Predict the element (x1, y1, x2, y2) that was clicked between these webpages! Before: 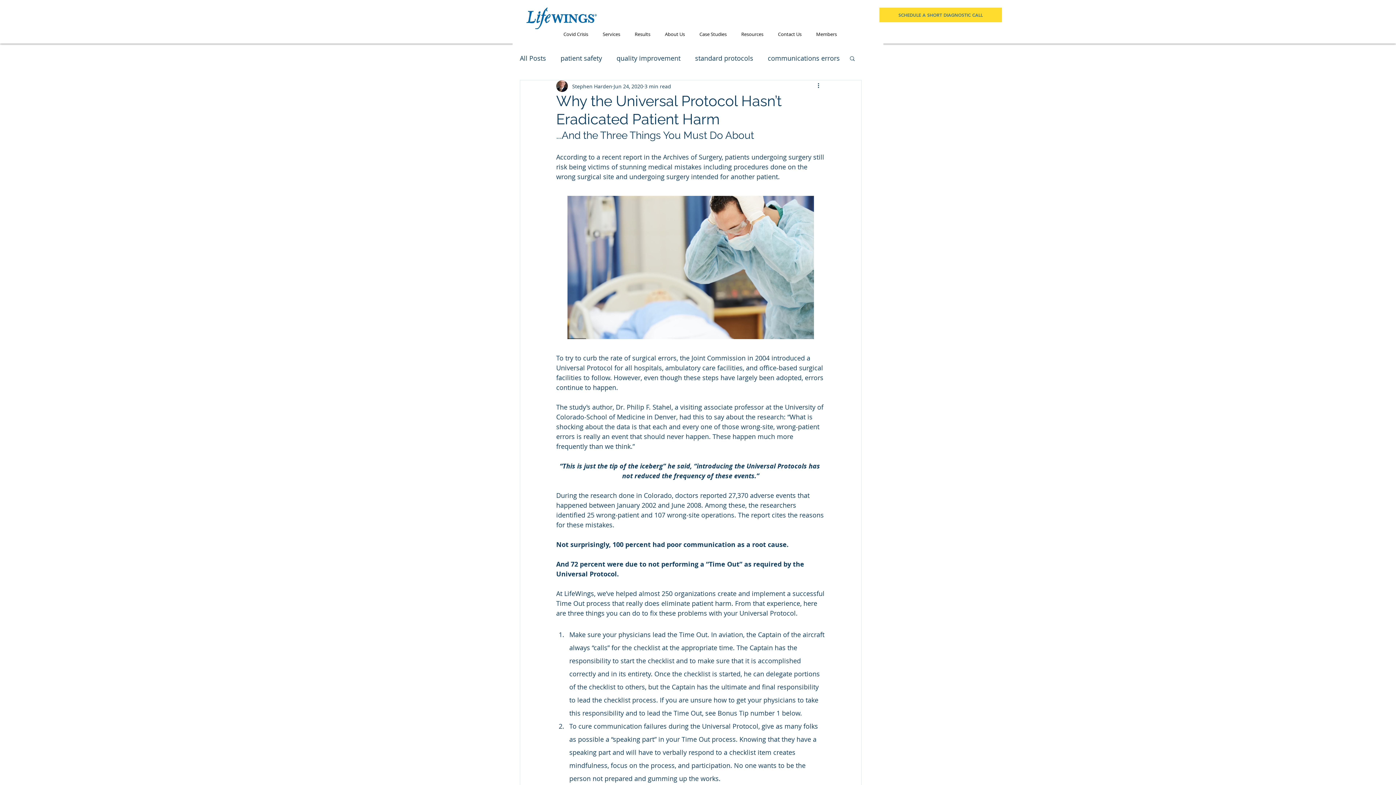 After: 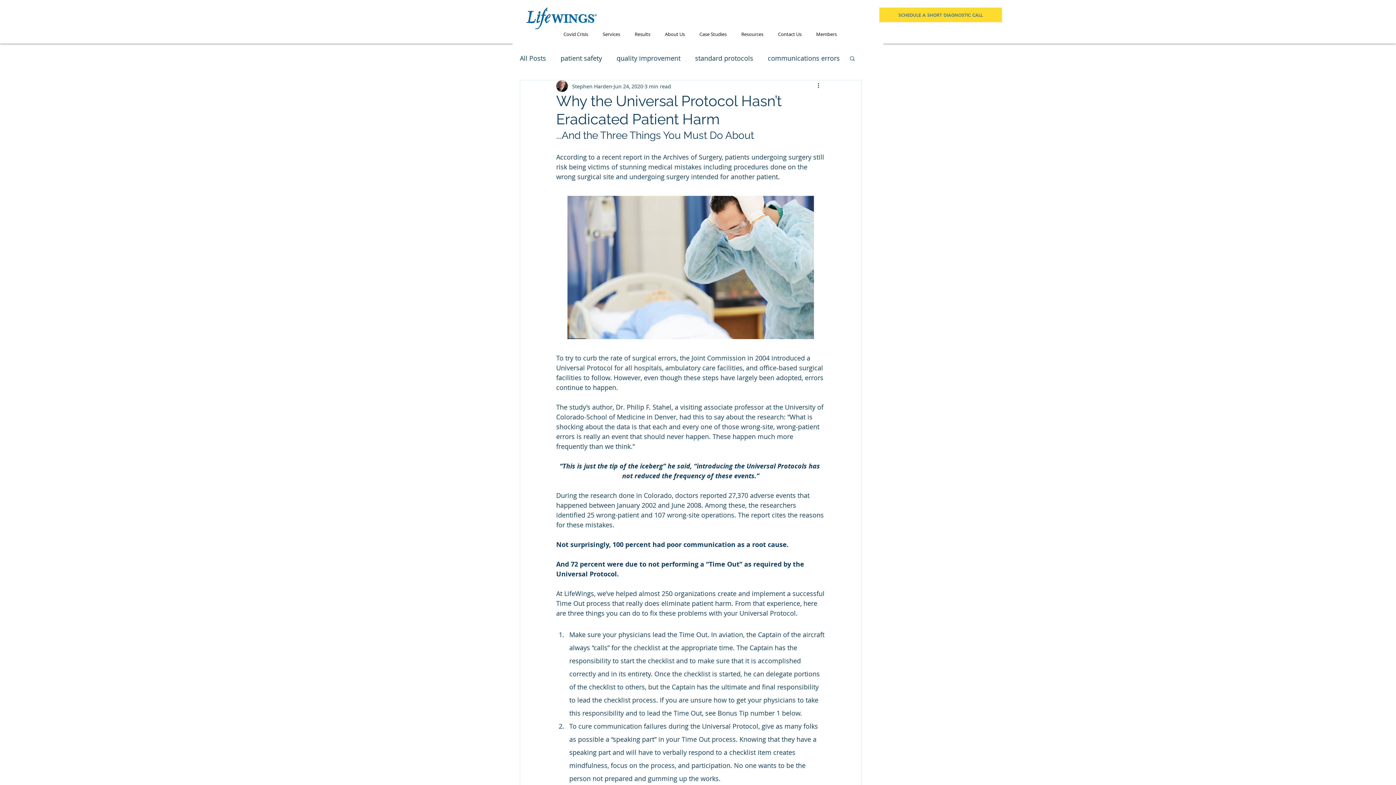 Action: bbox: (849, 55, 856, 61) label: Search